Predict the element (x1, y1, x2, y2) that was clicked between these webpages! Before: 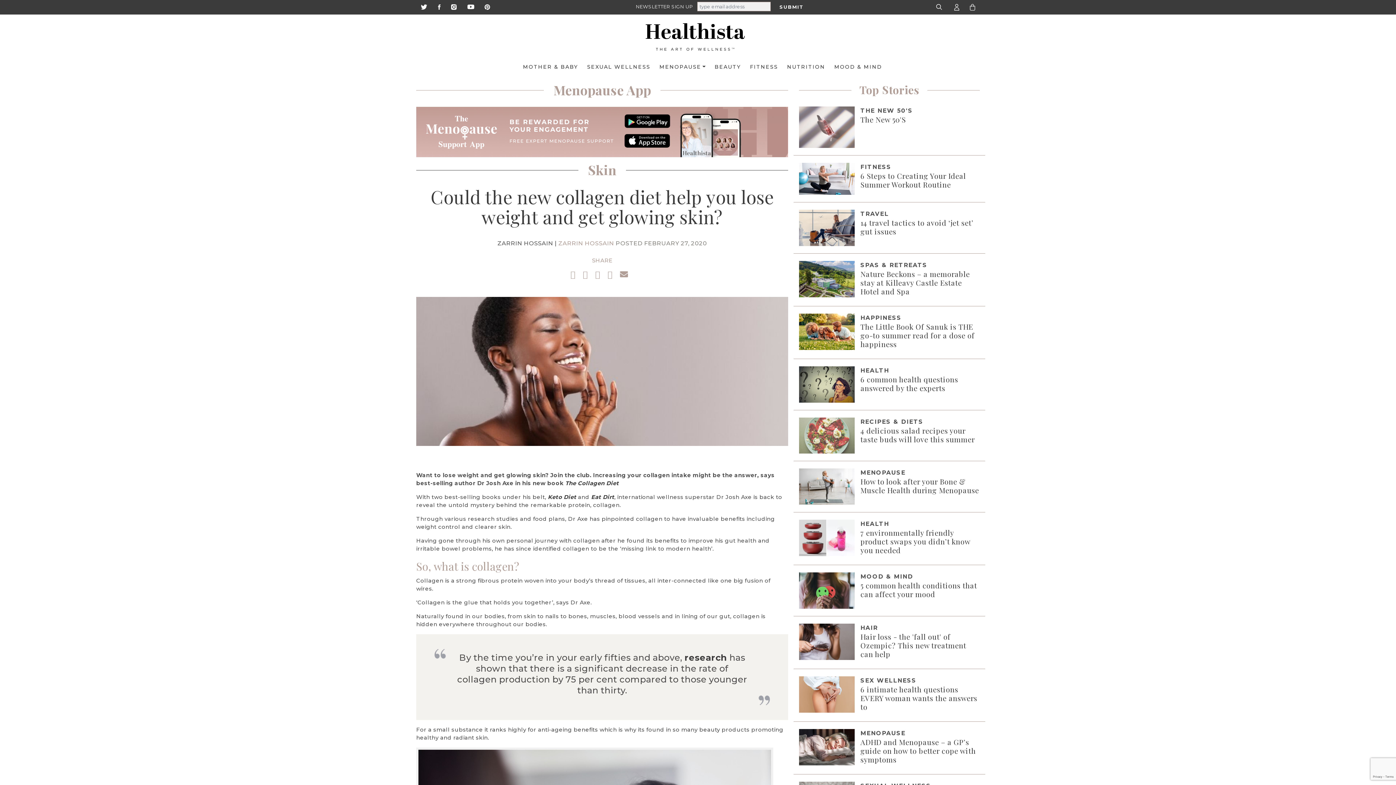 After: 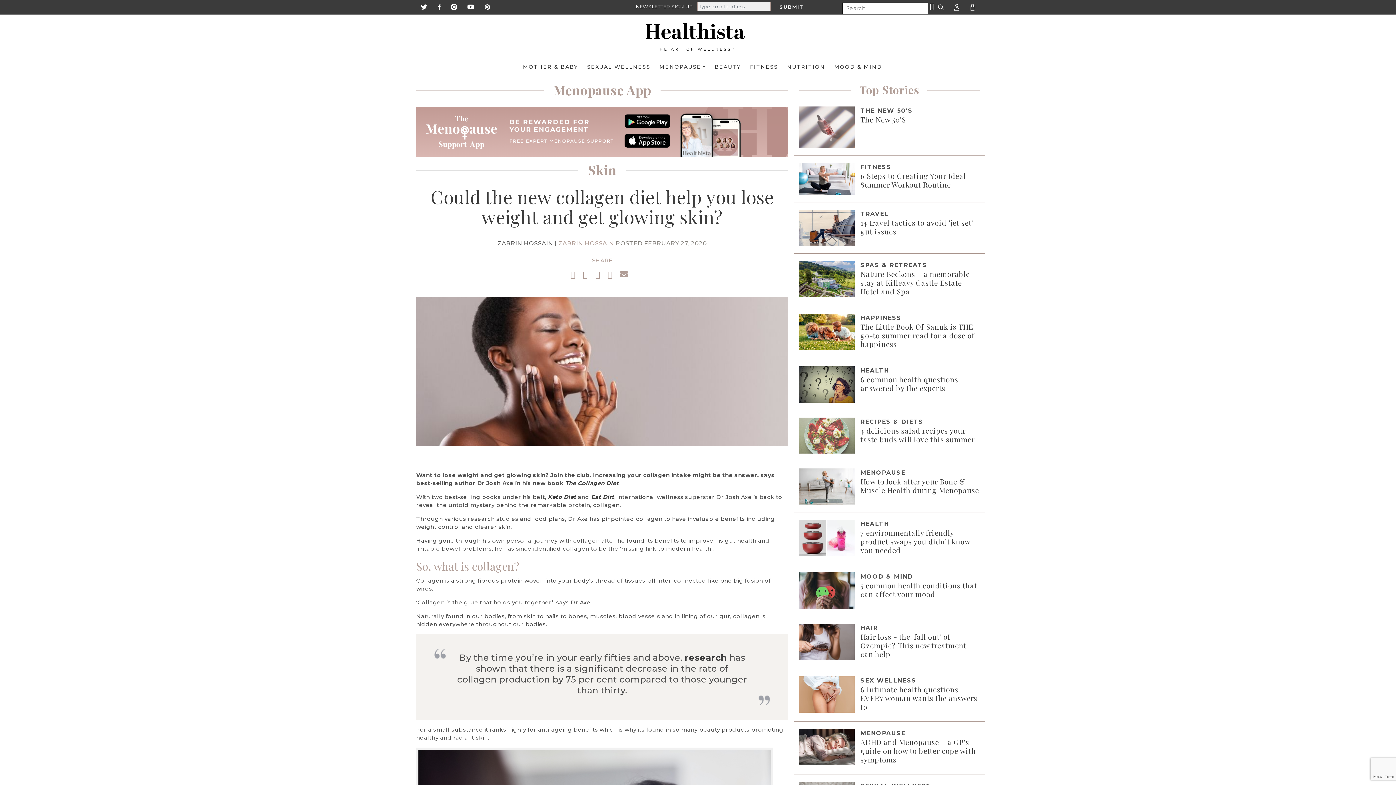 Action: bbox: (936, 3, 944, 10)